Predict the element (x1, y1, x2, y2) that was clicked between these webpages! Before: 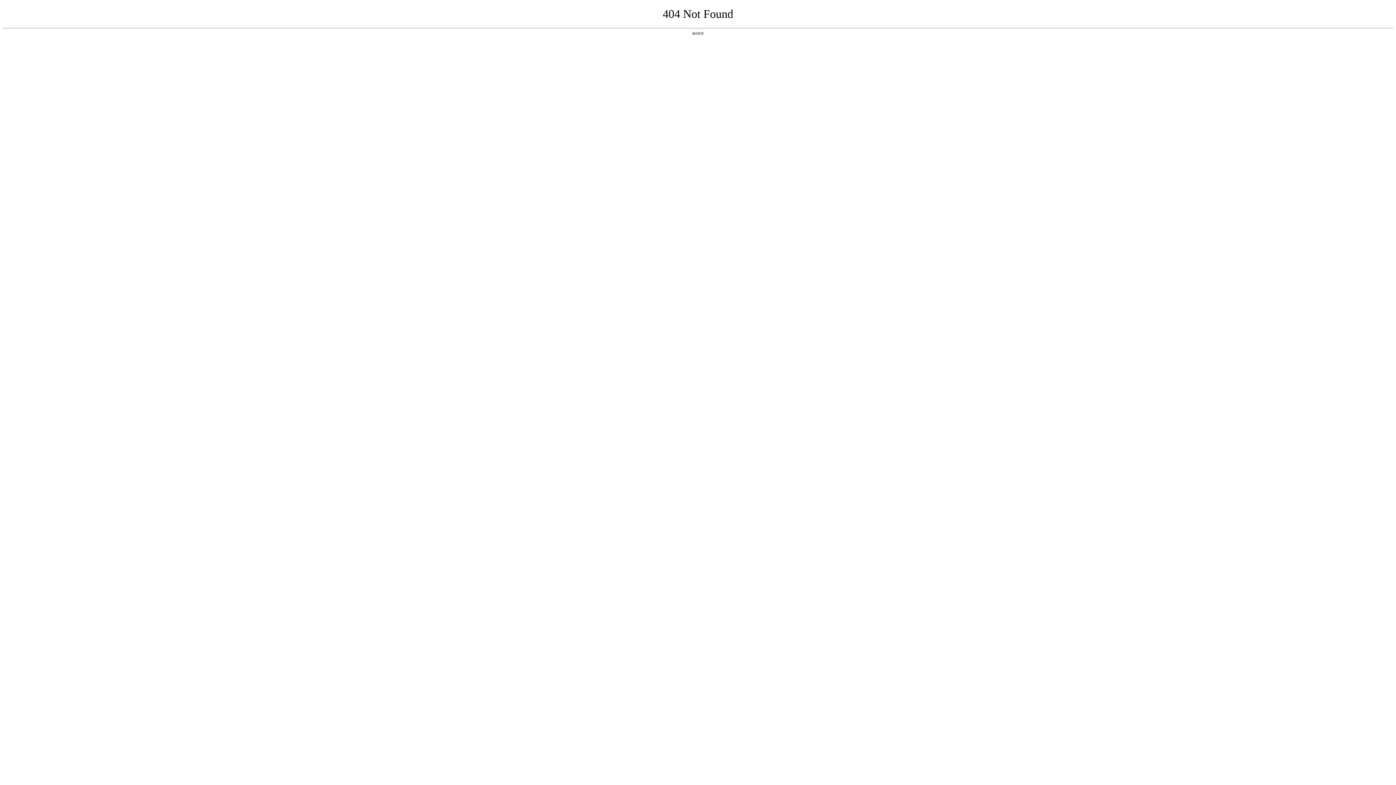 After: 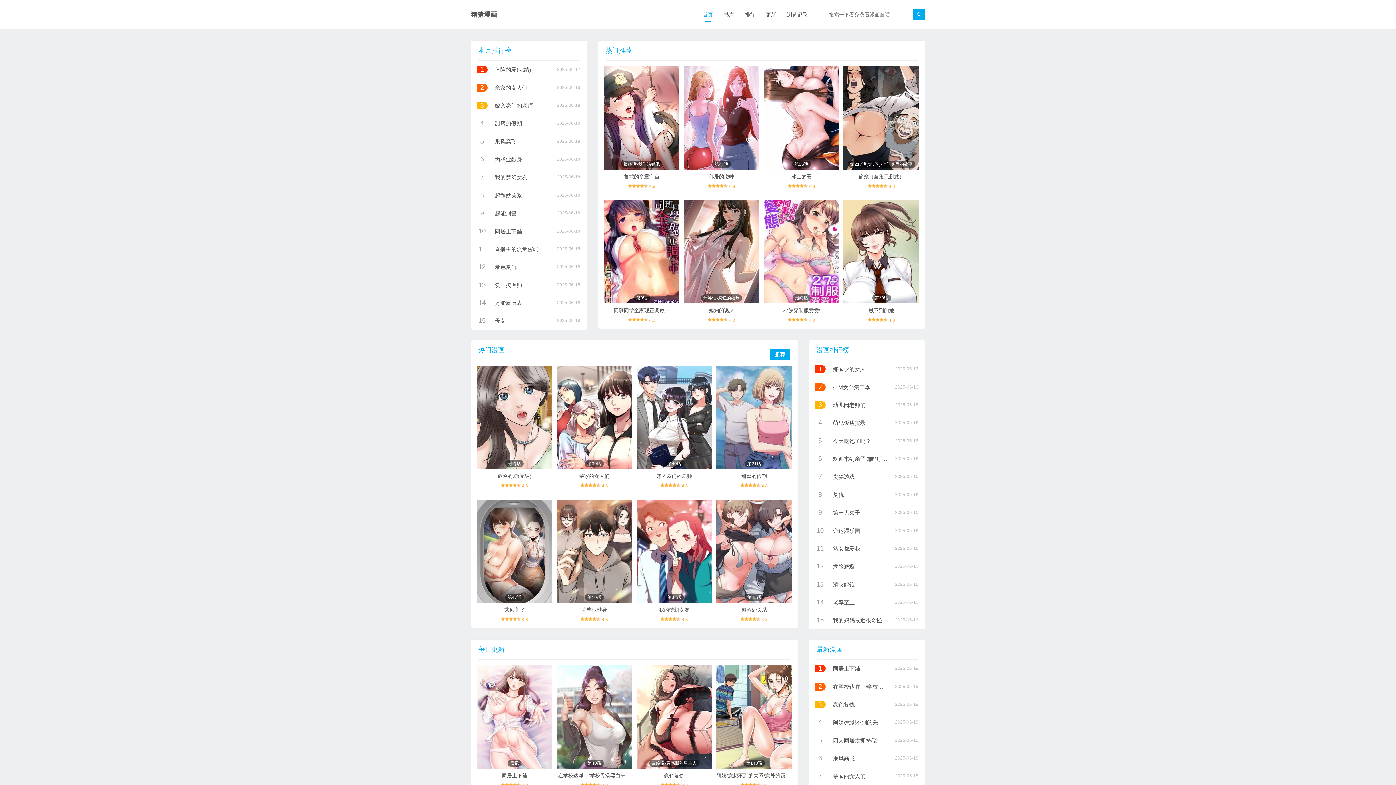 Action: label: 返回首页 bbox: (692, 31, 704, 35)